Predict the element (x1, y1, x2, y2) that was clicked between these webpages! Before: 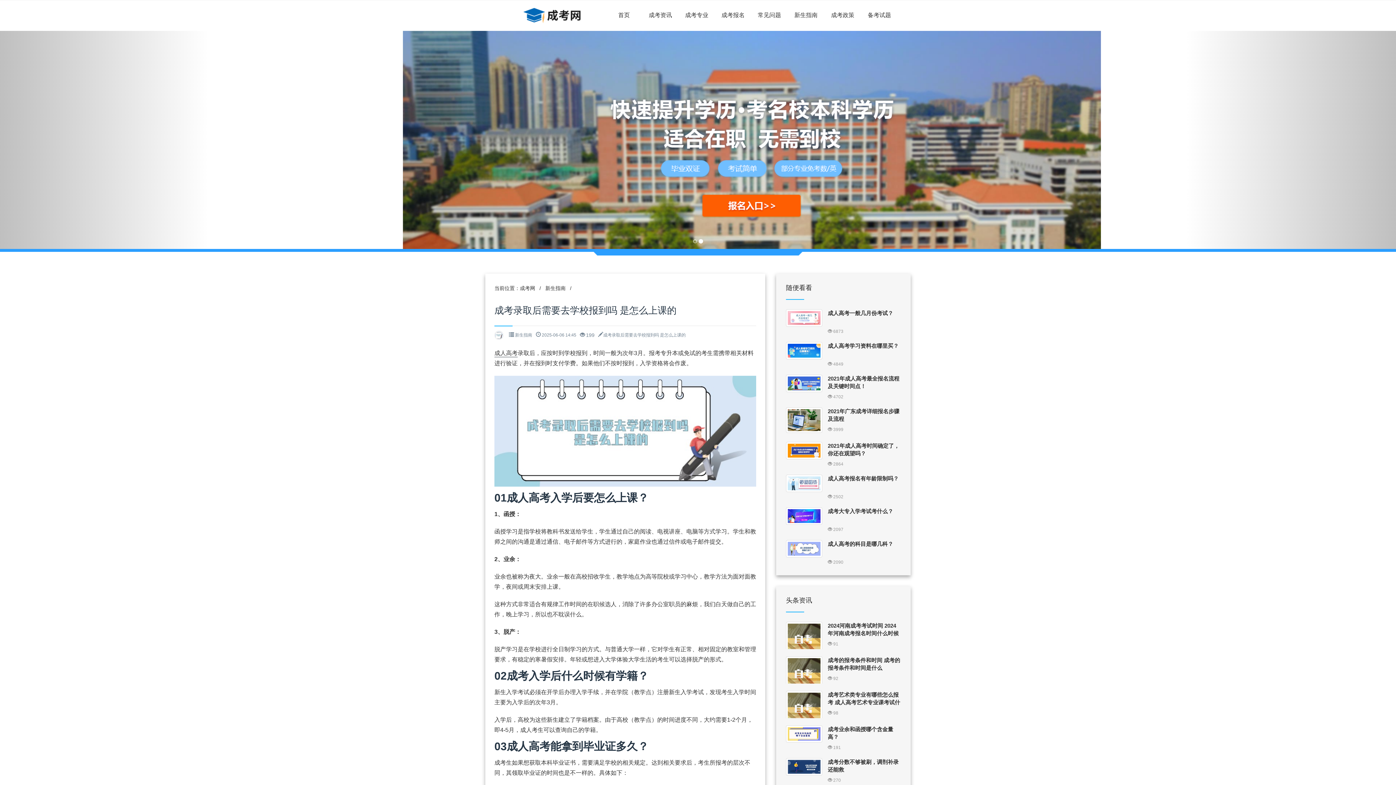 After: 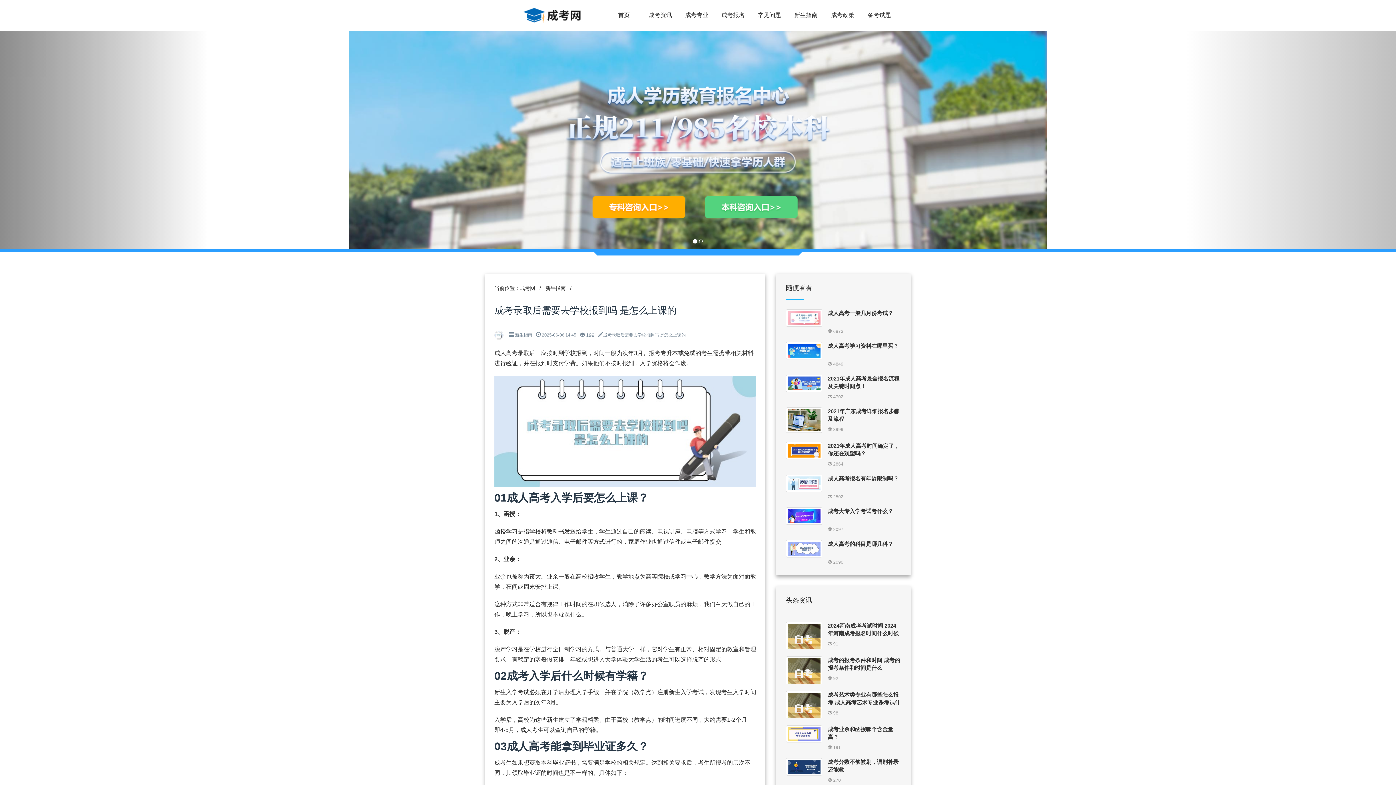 Action: bbox: (0, 30, 209, 249) label: Previous